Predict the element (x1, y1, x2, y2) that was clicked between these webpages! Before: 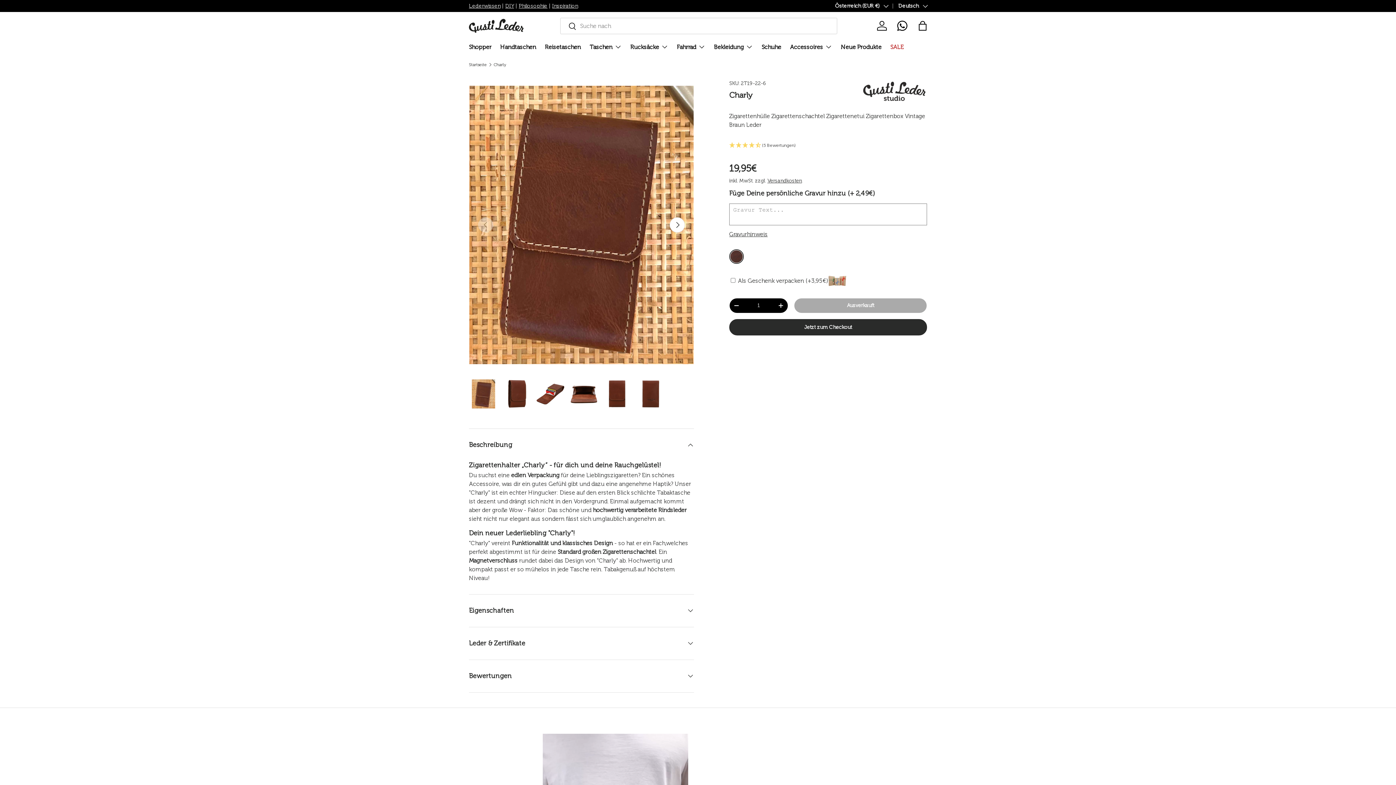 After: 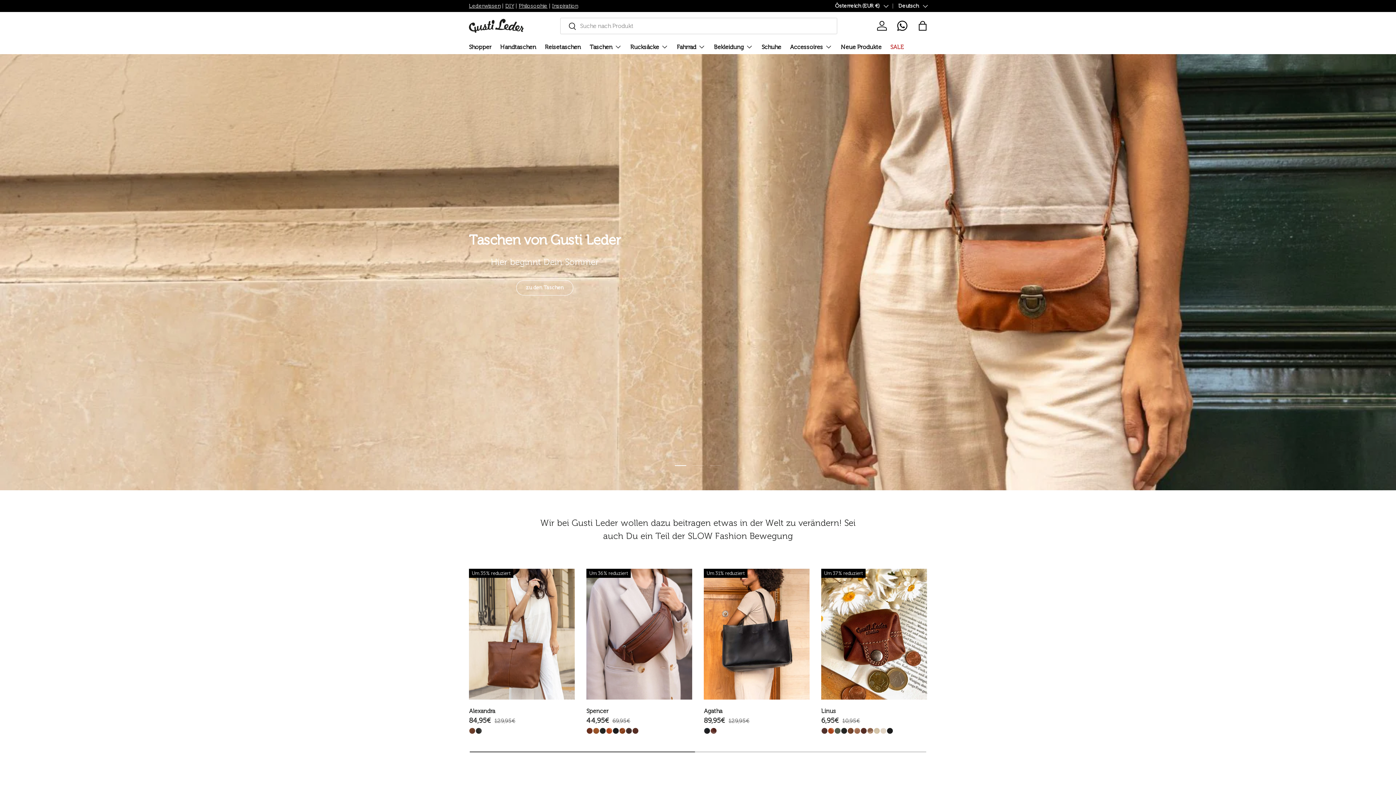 Action: label: Startseite bbox: (469, 62, 486, 66)